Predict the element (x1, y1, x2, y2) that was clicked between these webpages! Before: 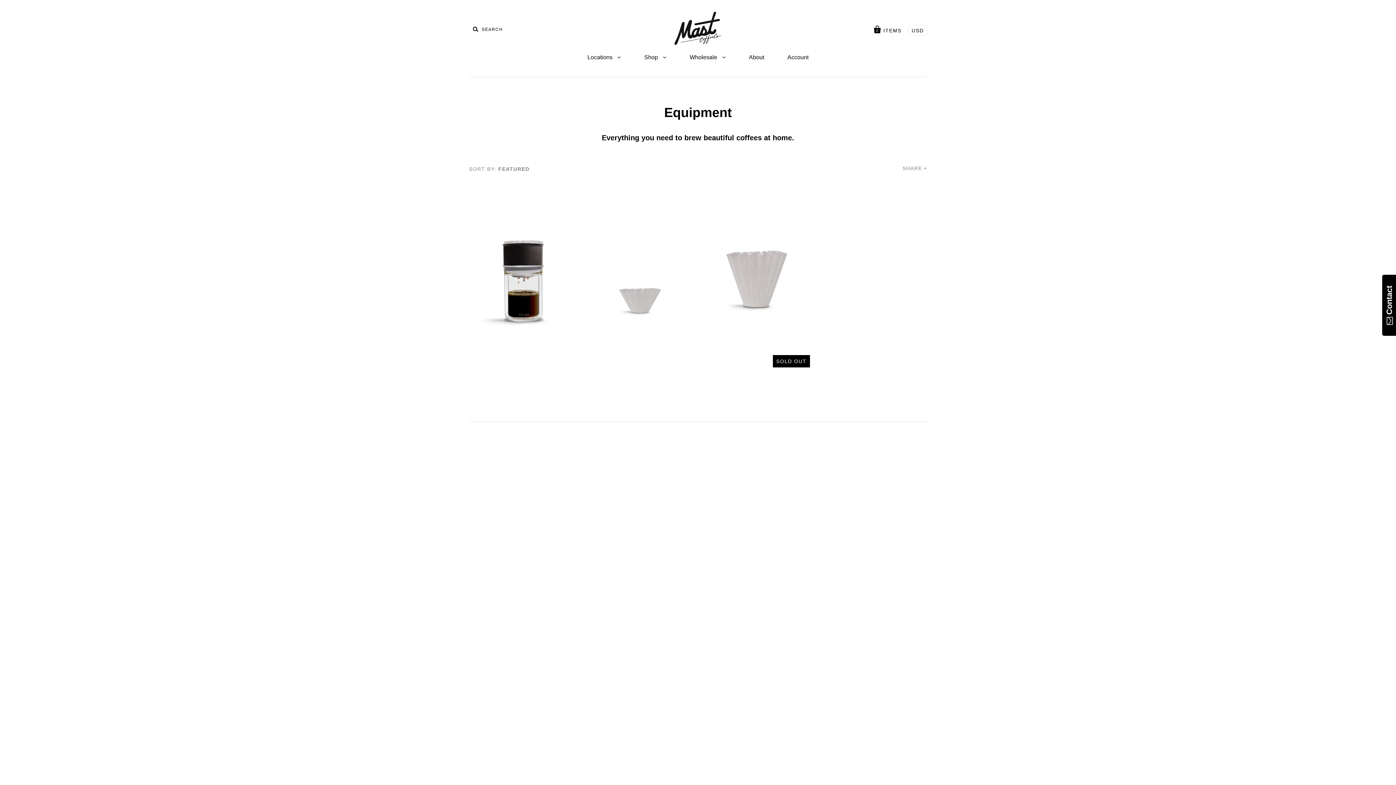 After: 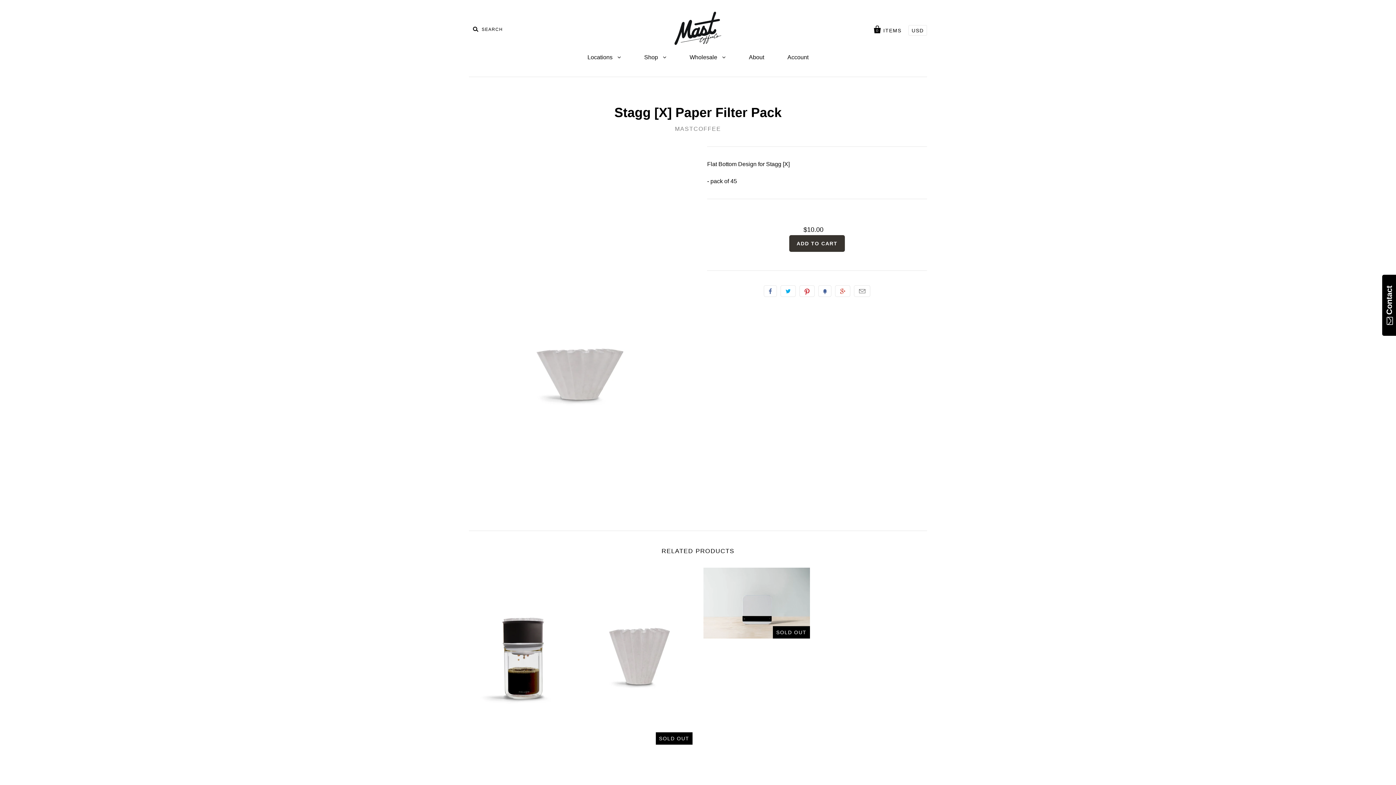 Action: bbox: (586, 190, 692, 367)